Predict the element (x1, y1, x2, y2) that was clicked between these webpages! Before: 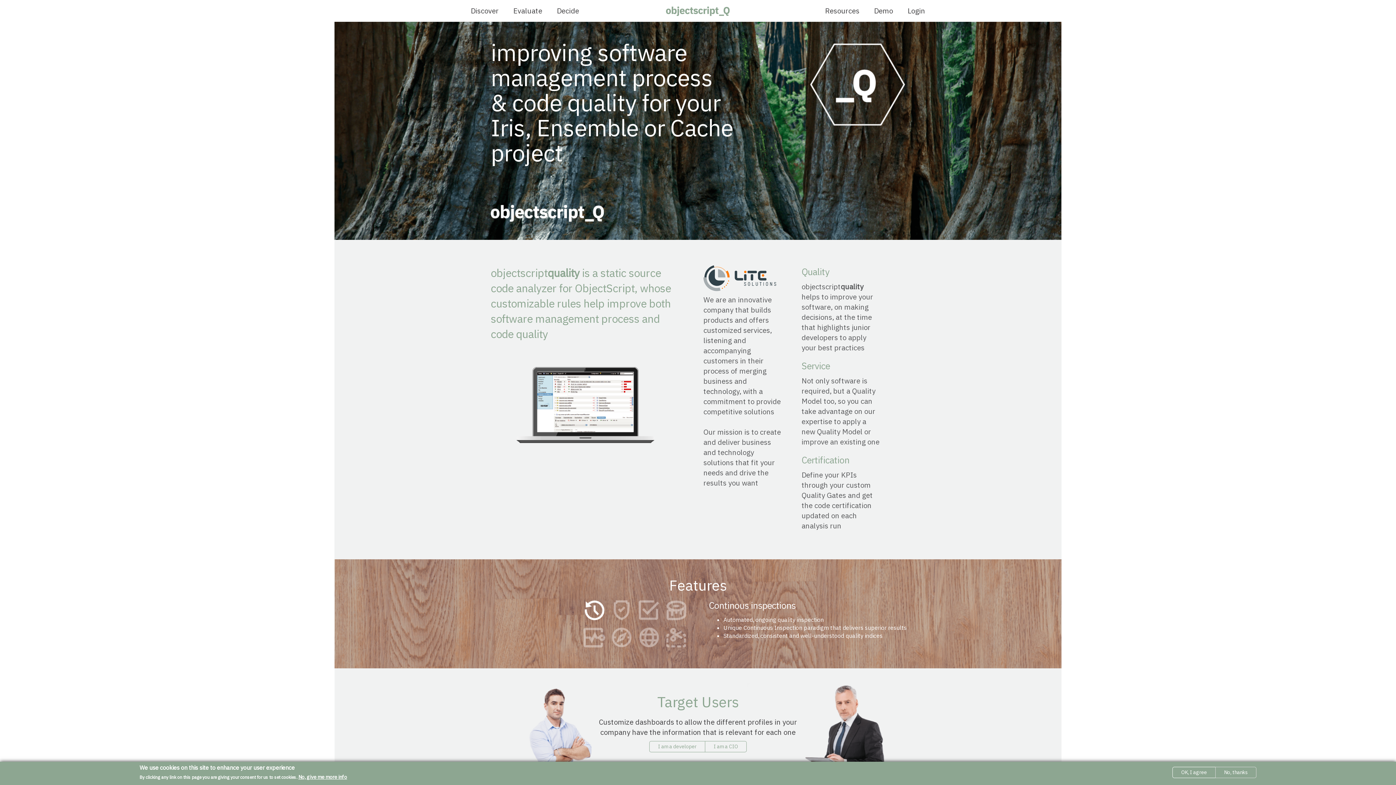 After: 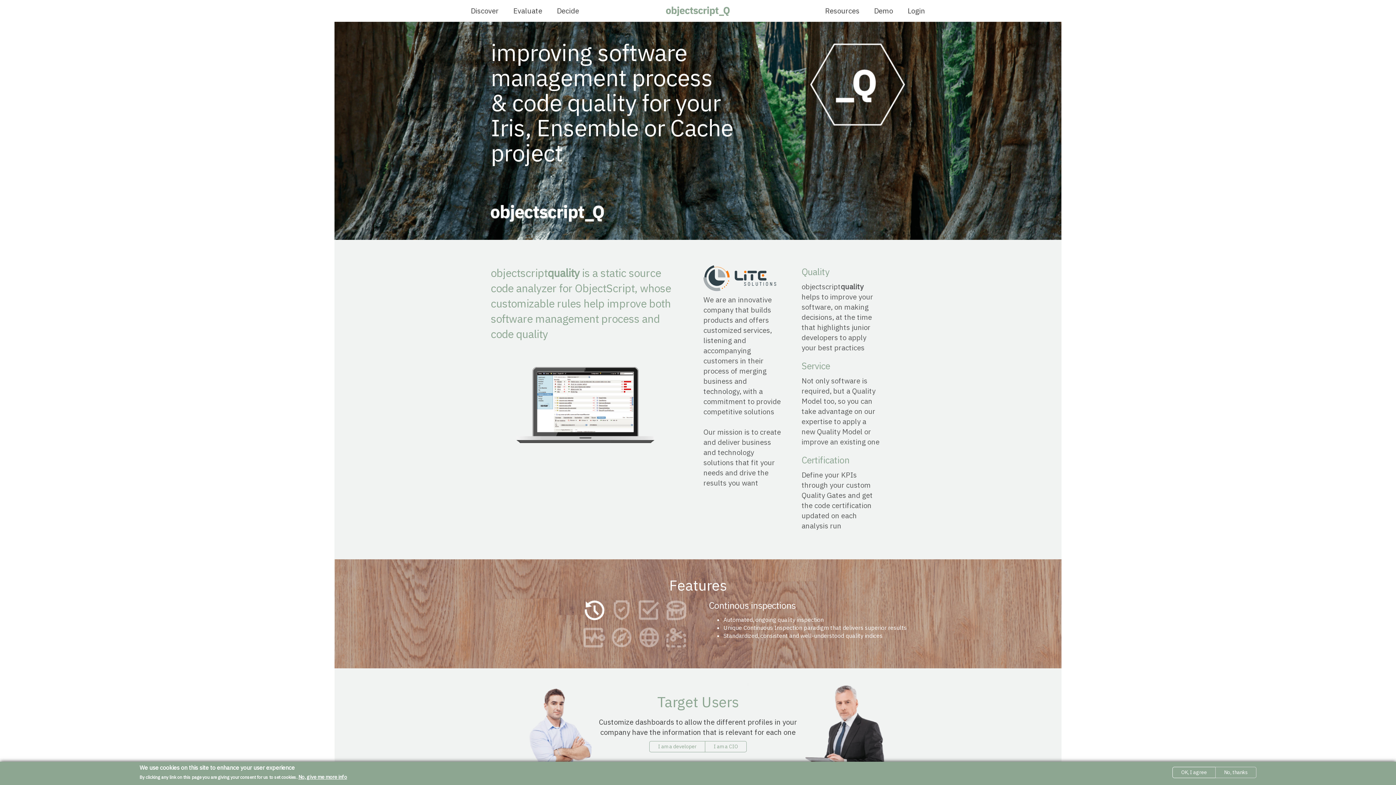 Action: bbox: (666, 7, 729, 14)